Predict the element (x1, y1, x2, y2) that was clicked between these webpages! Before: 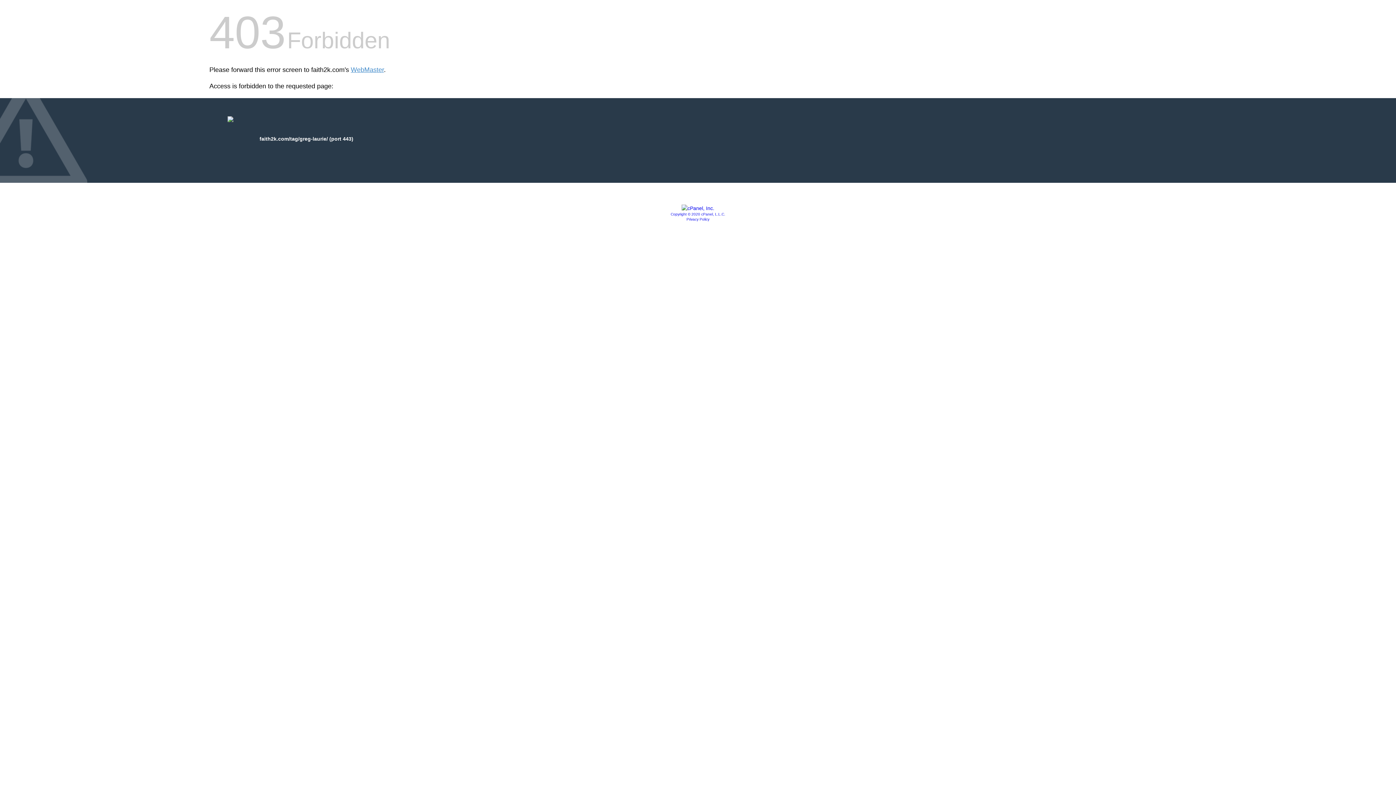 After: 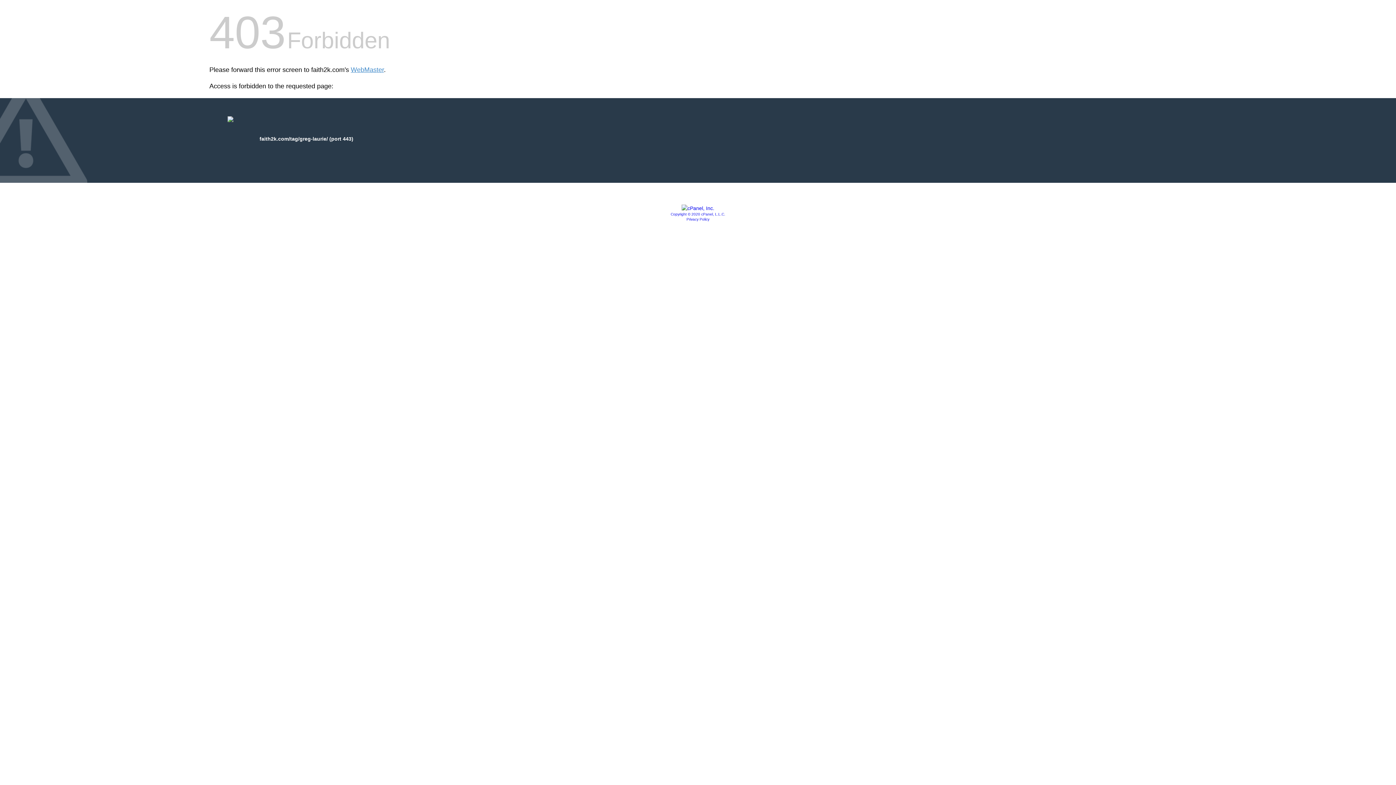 Action: bbox: (681, 205, 714, 211)